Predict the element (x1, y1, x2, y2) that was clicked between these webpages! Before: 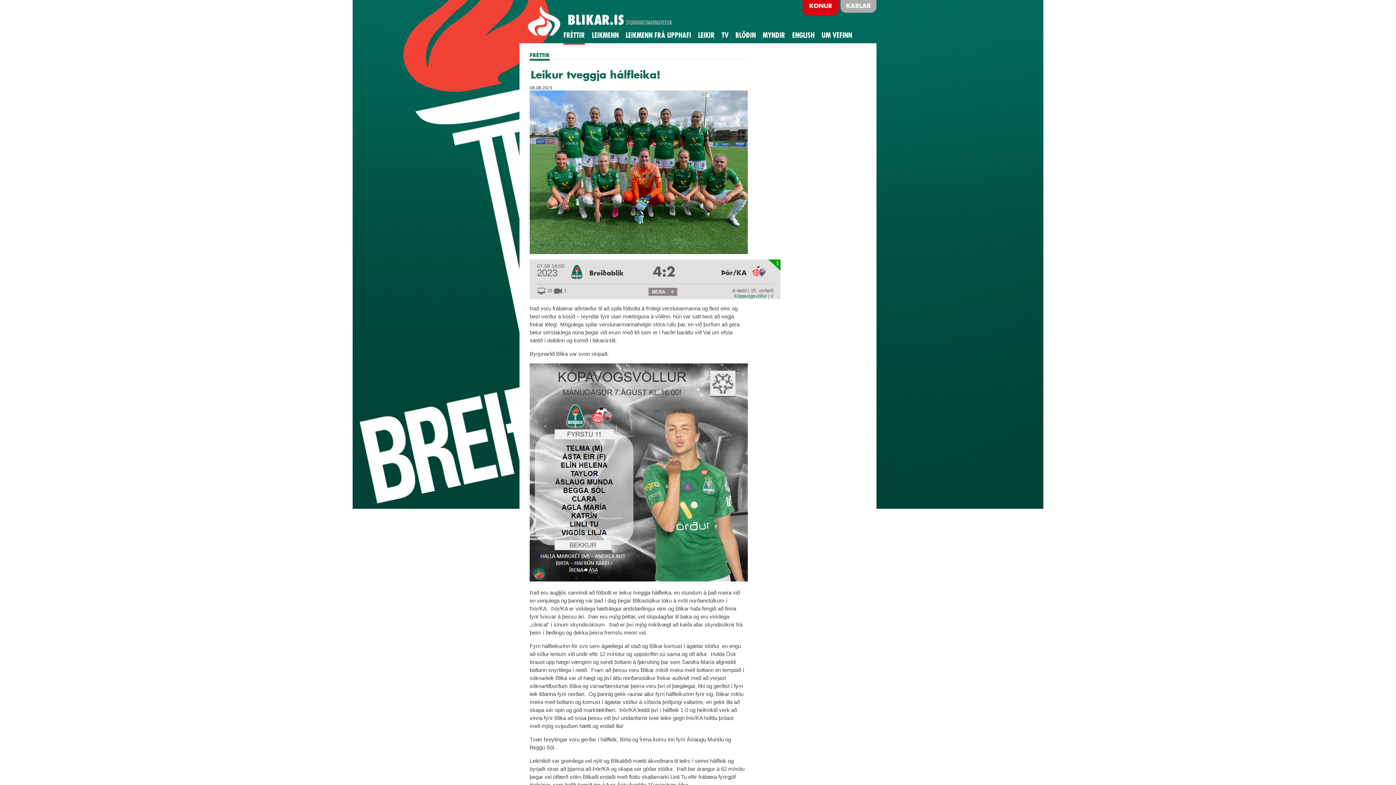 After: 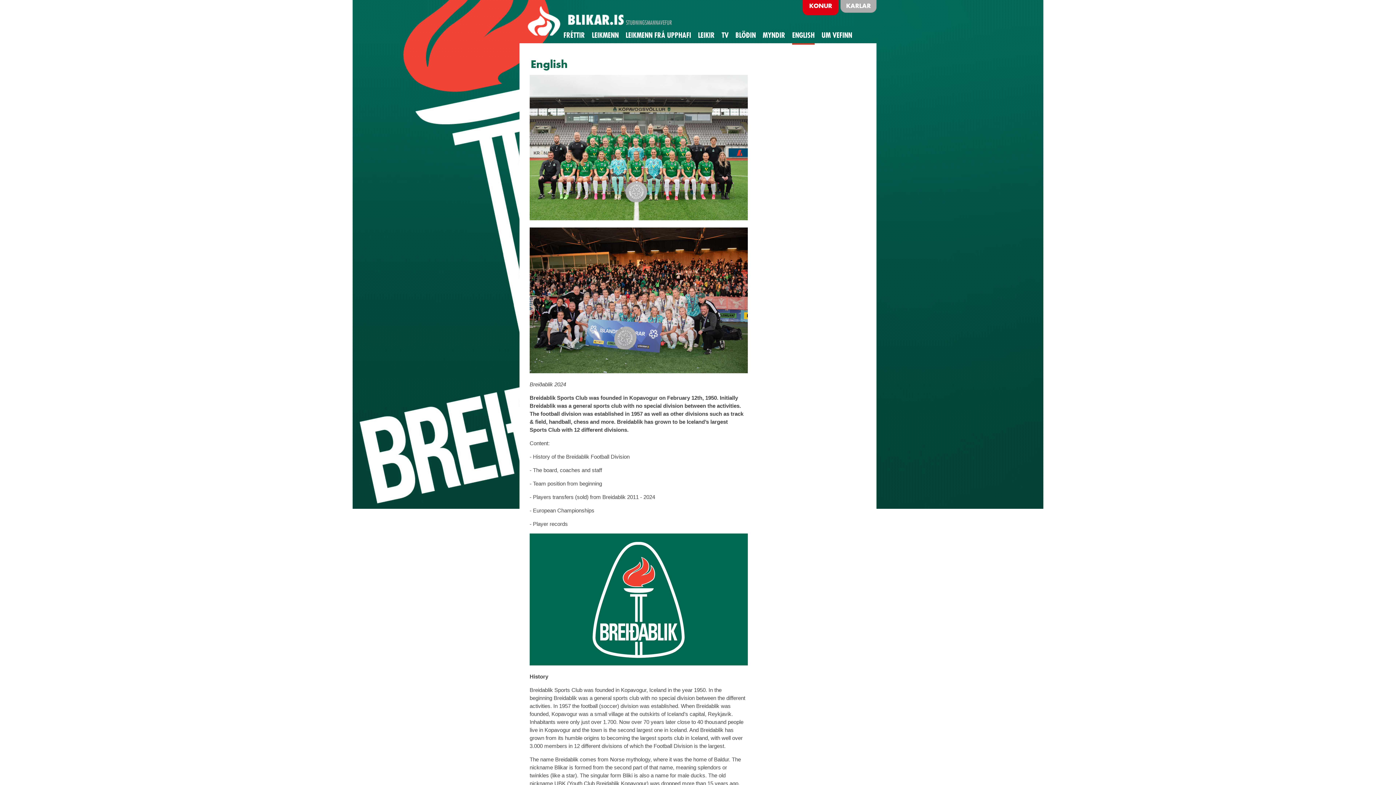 Action: bbox: (792, 30, 814, 43) label: ENGLISH